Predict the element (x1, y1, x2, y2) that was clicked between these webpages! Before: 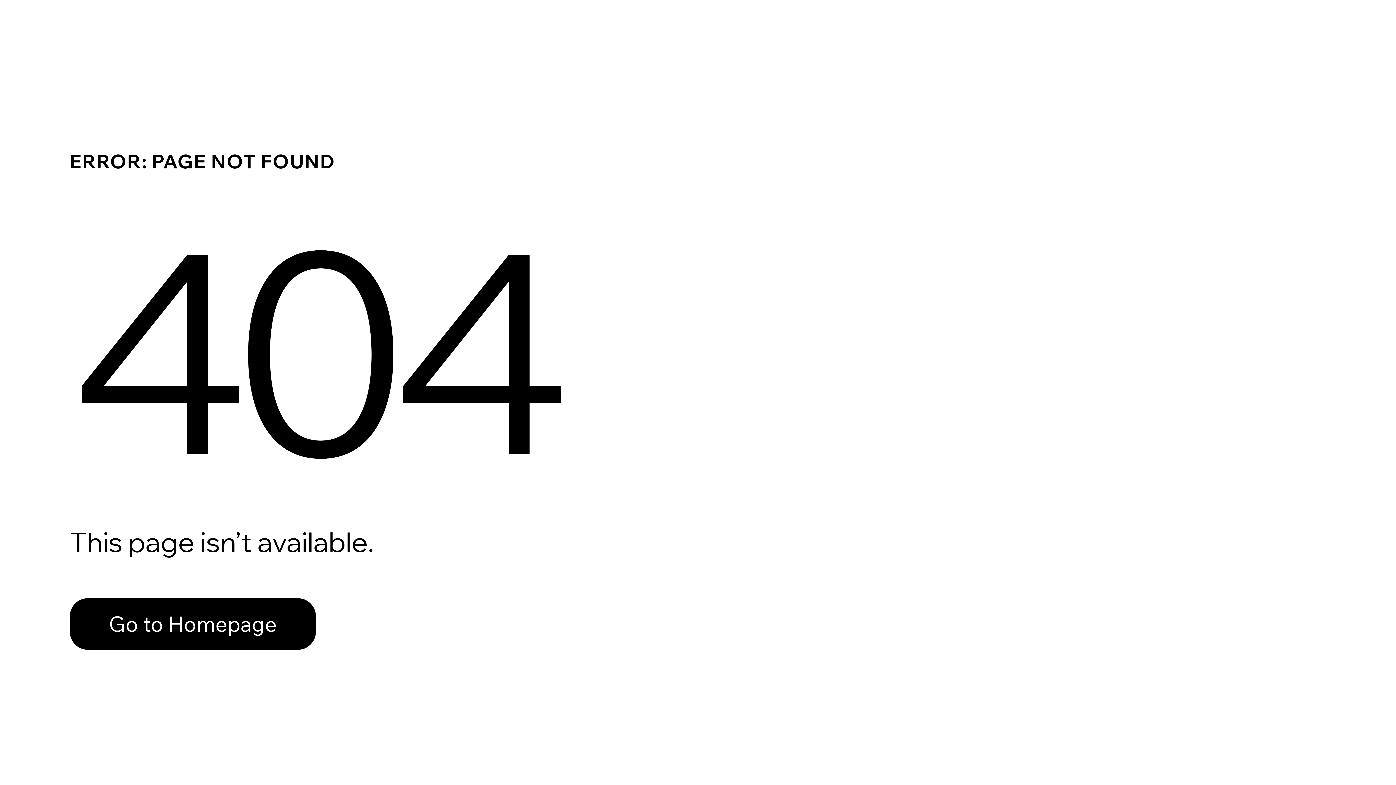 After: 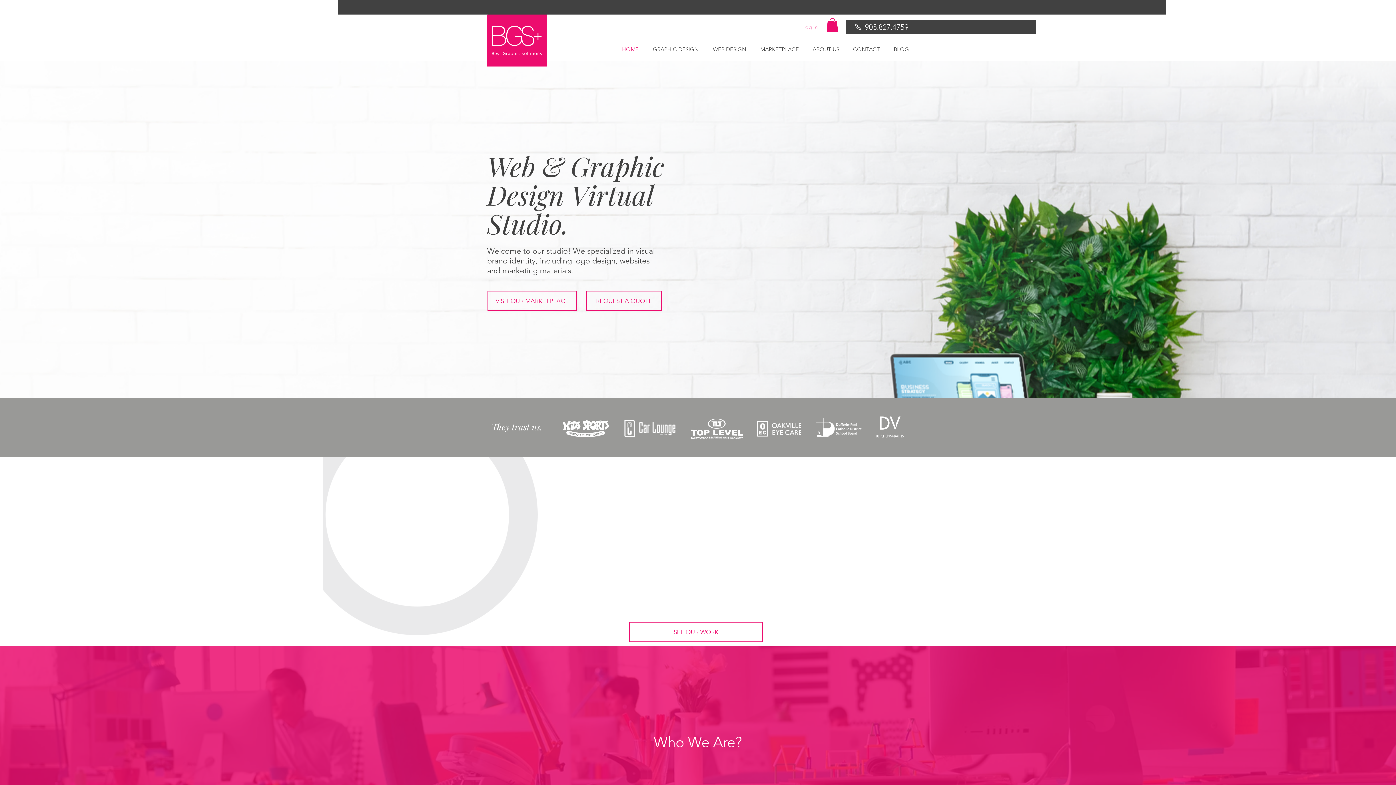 Action: label: Go to Homepage bbox: (69, 582, 768, 659)